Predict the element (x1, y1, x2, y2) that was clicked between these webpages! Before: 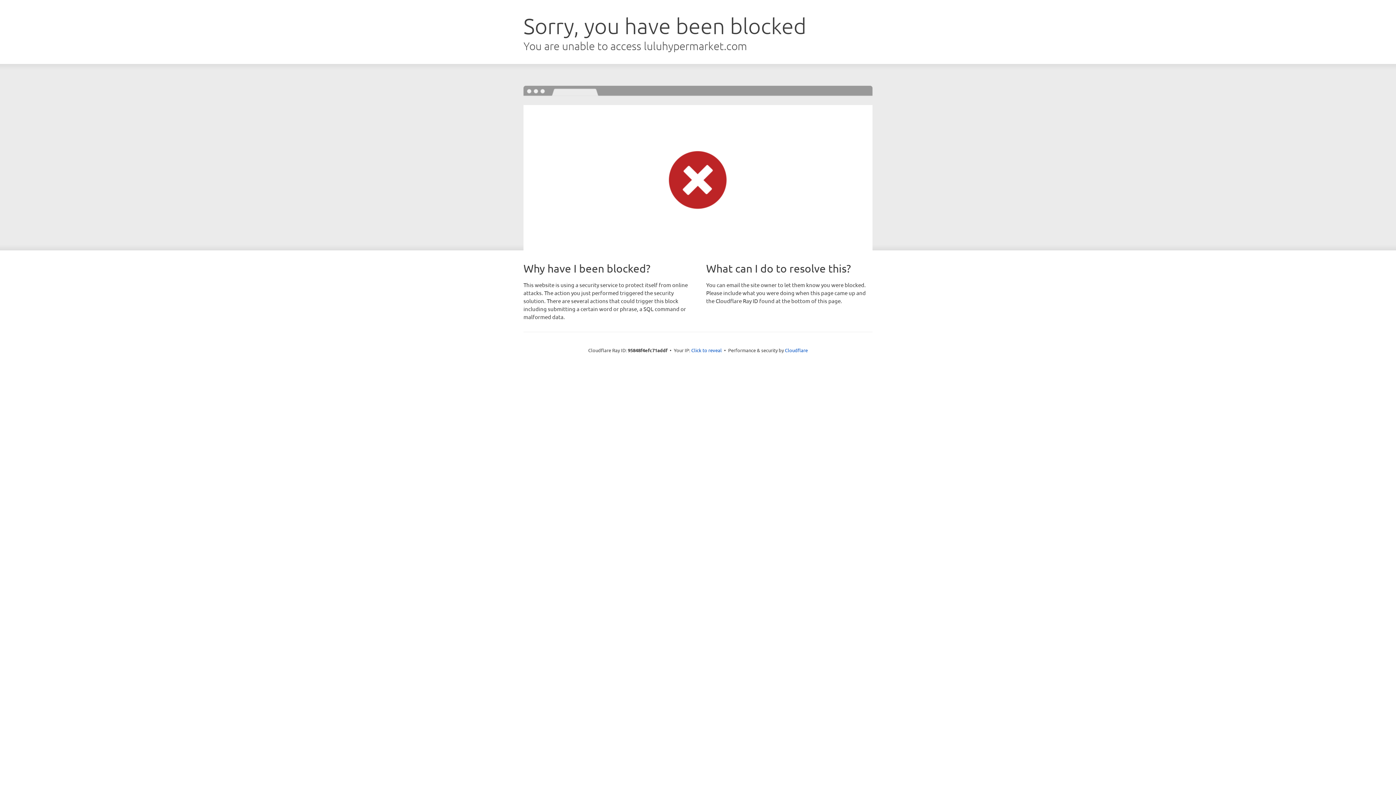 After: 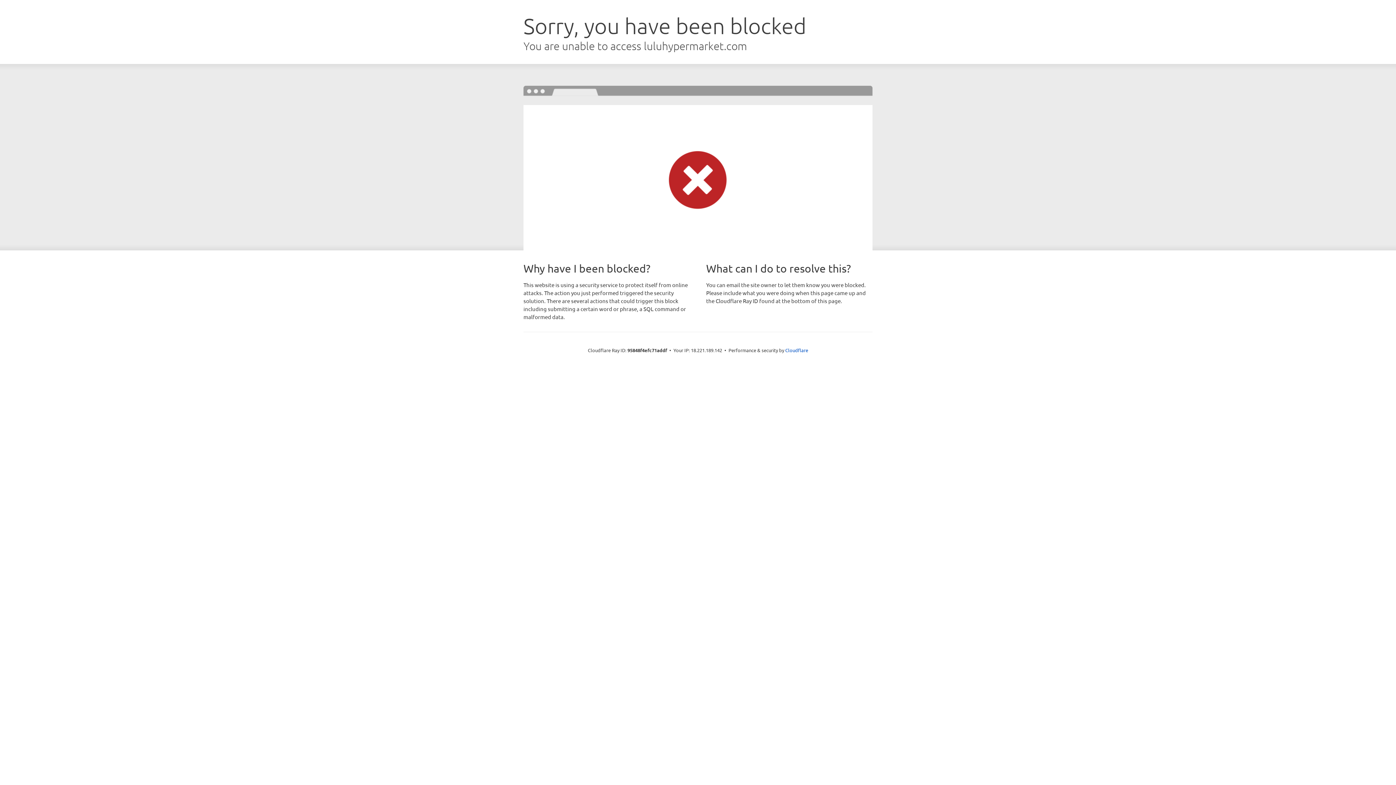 Action: bbox: (691, 346, 722, 353) label: Click to reveal